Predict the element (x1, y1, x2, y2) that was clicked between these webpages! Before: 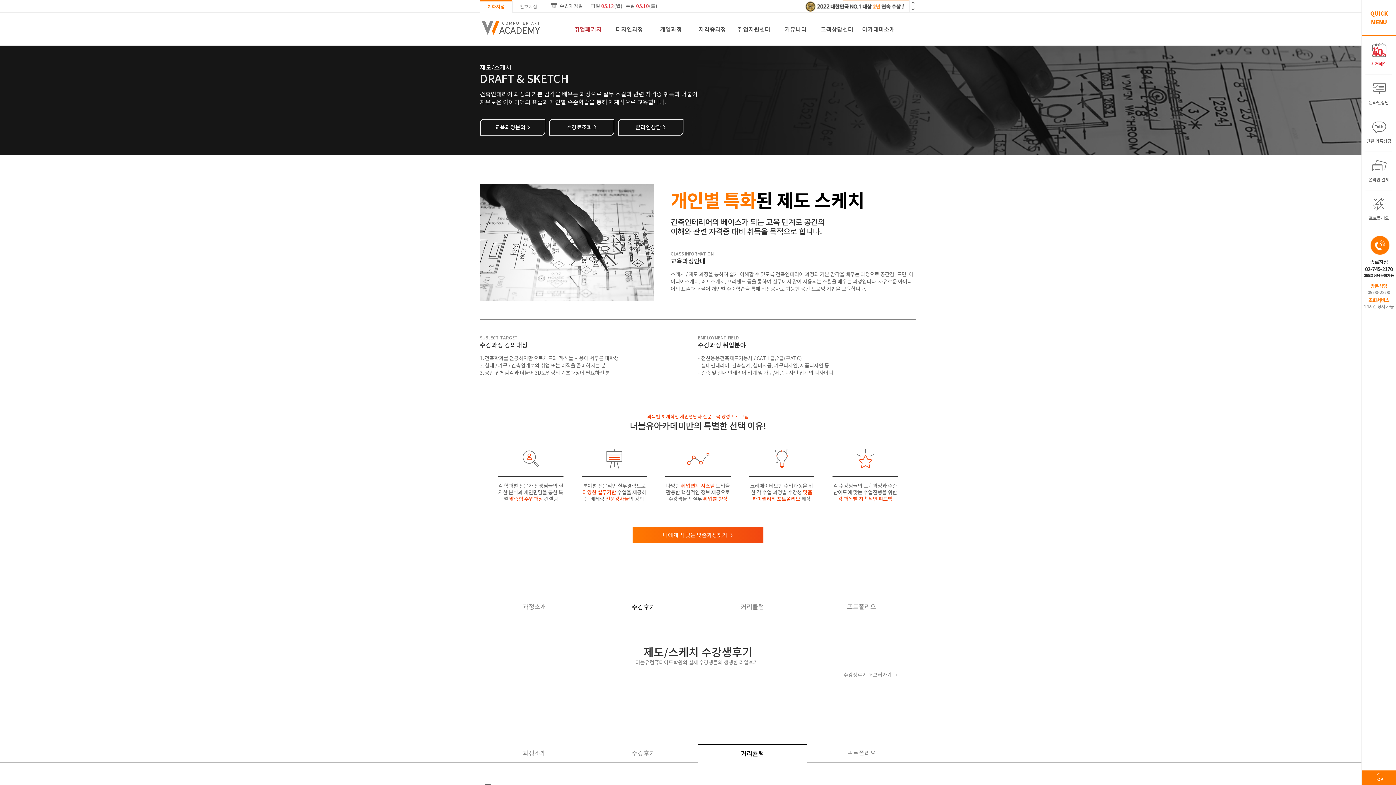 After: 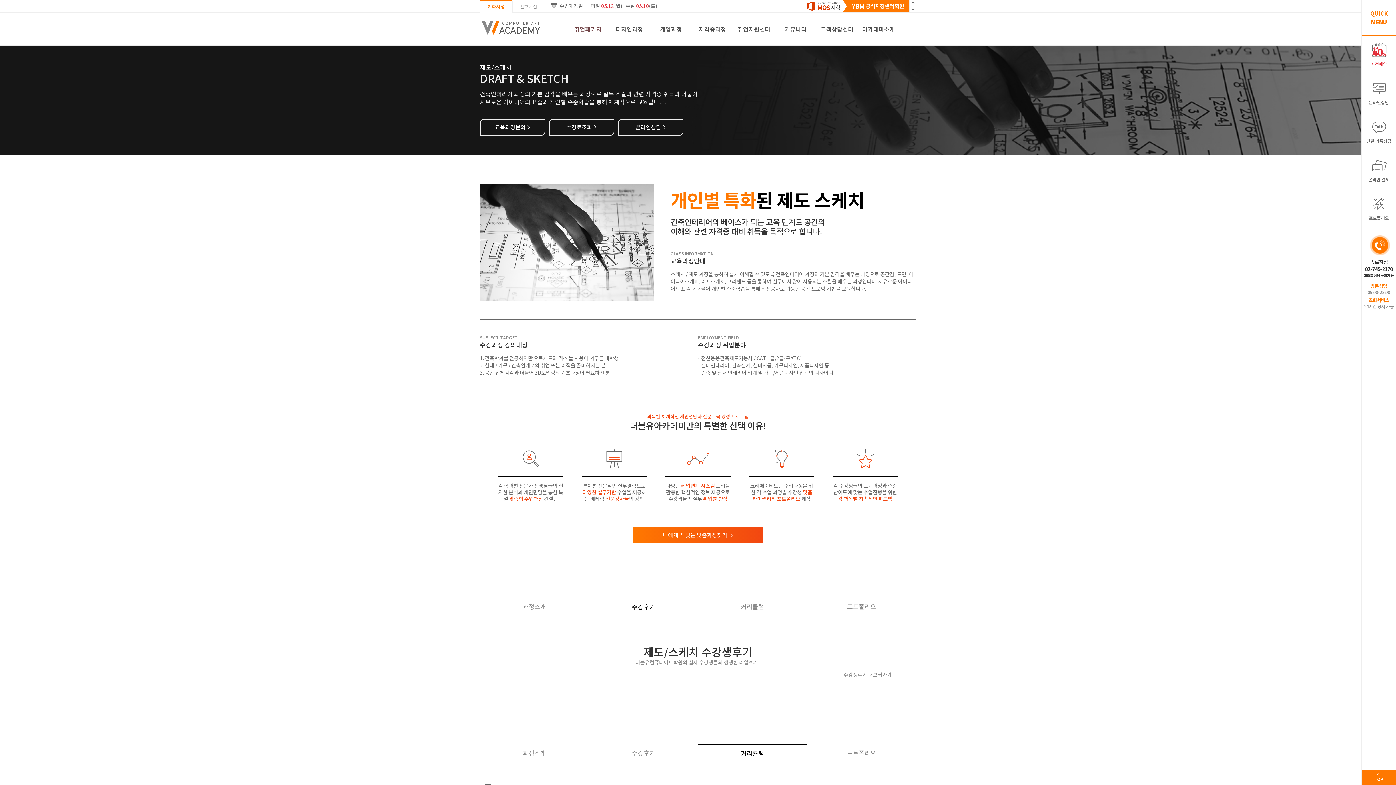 Action: bbox: (1362, 770, 1396, 785)